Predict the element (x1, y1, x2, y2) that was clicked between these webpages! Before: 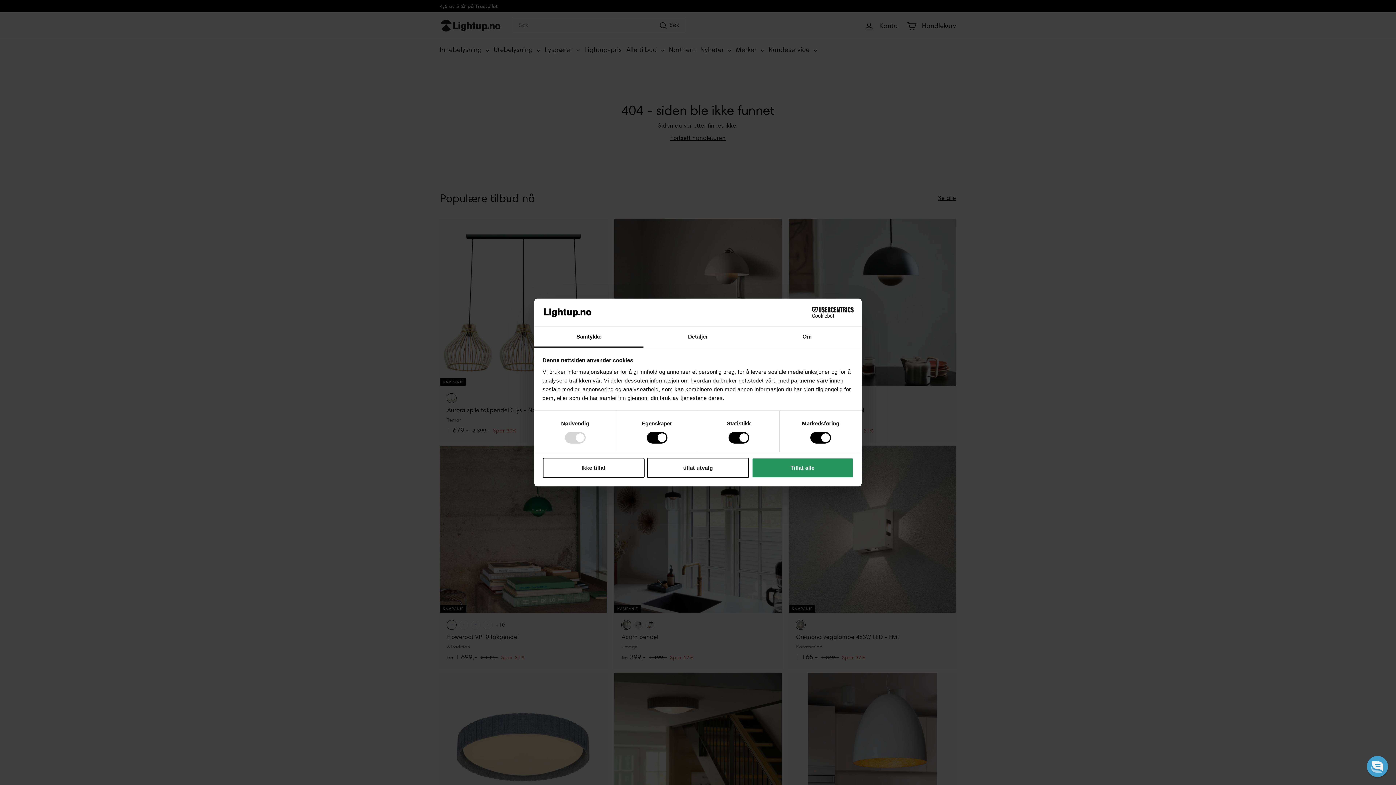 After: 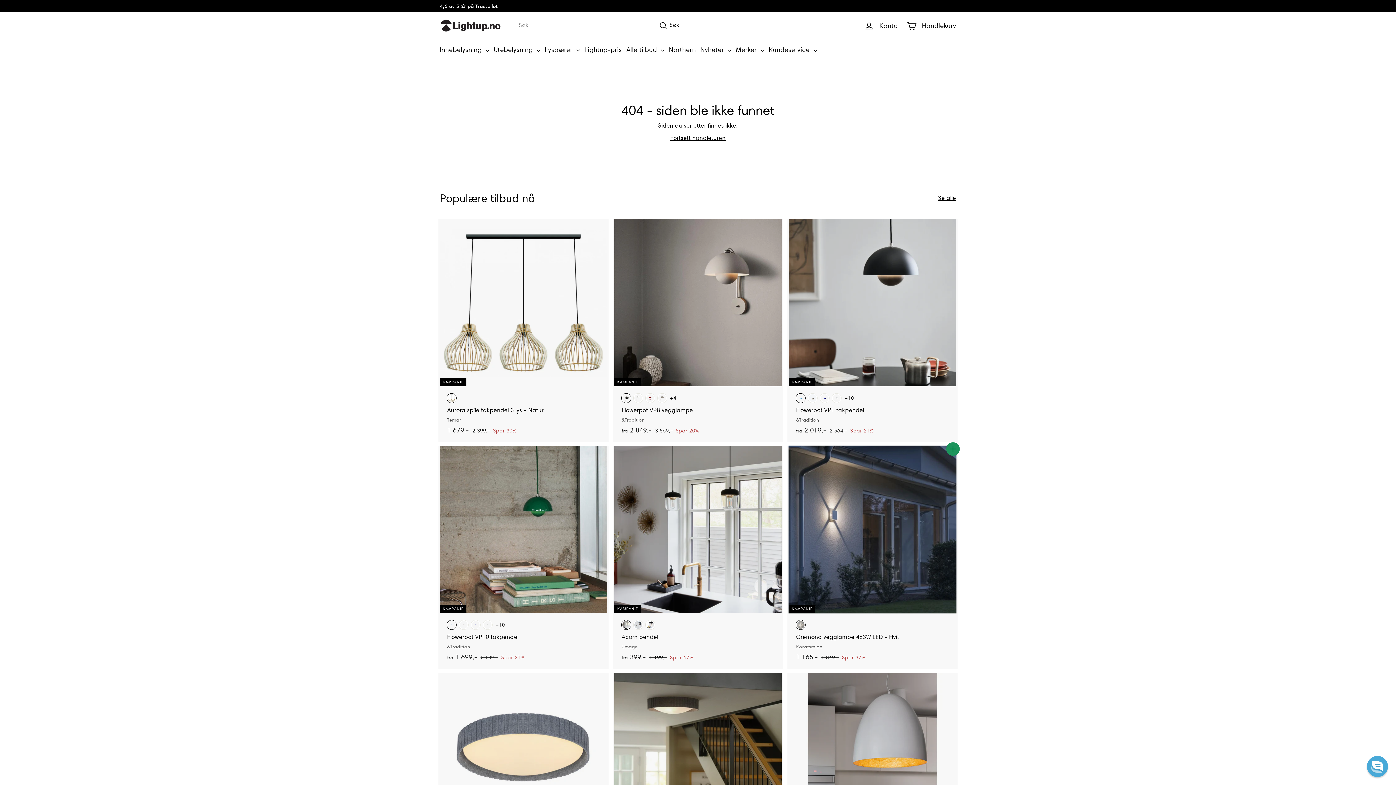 Action: label: Tillat alle bbox: (751, 457, 853, 478)